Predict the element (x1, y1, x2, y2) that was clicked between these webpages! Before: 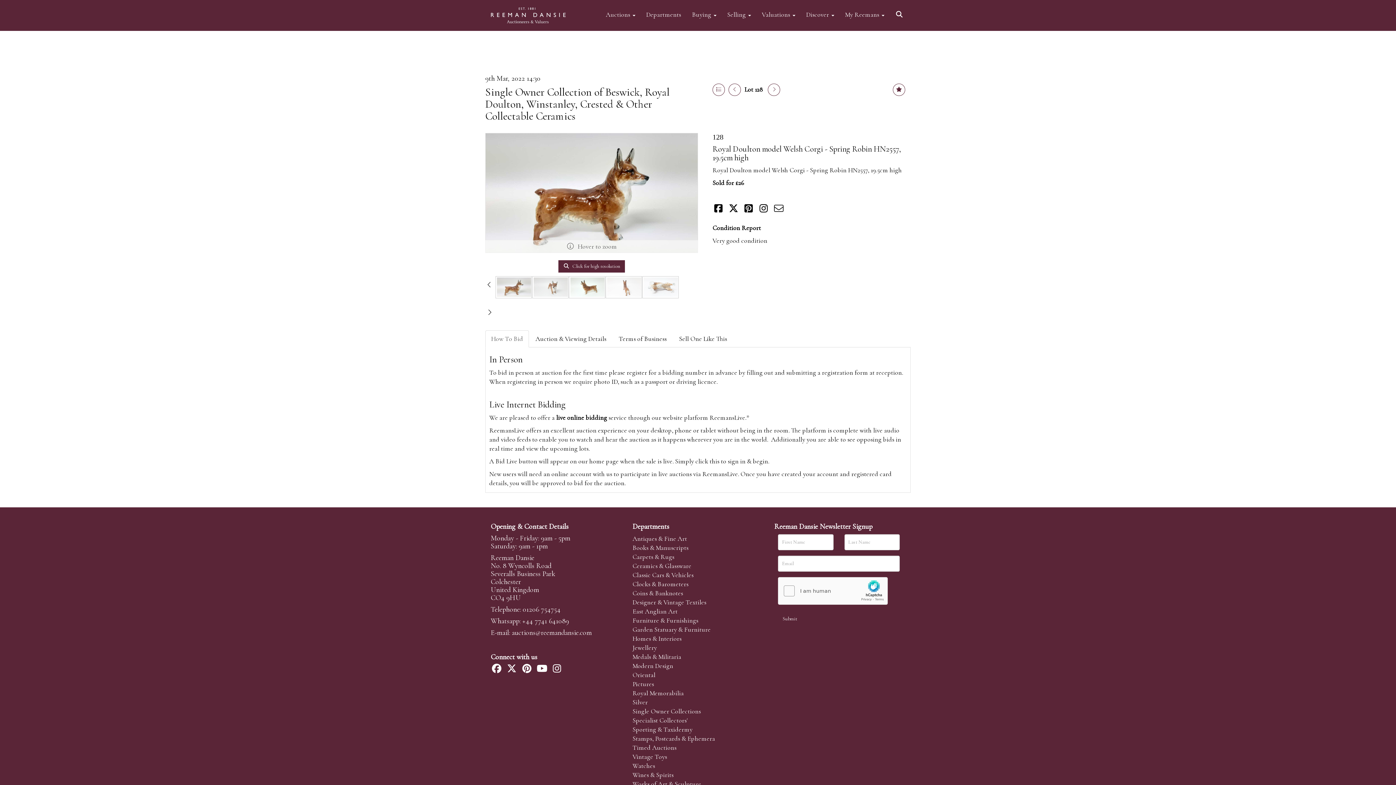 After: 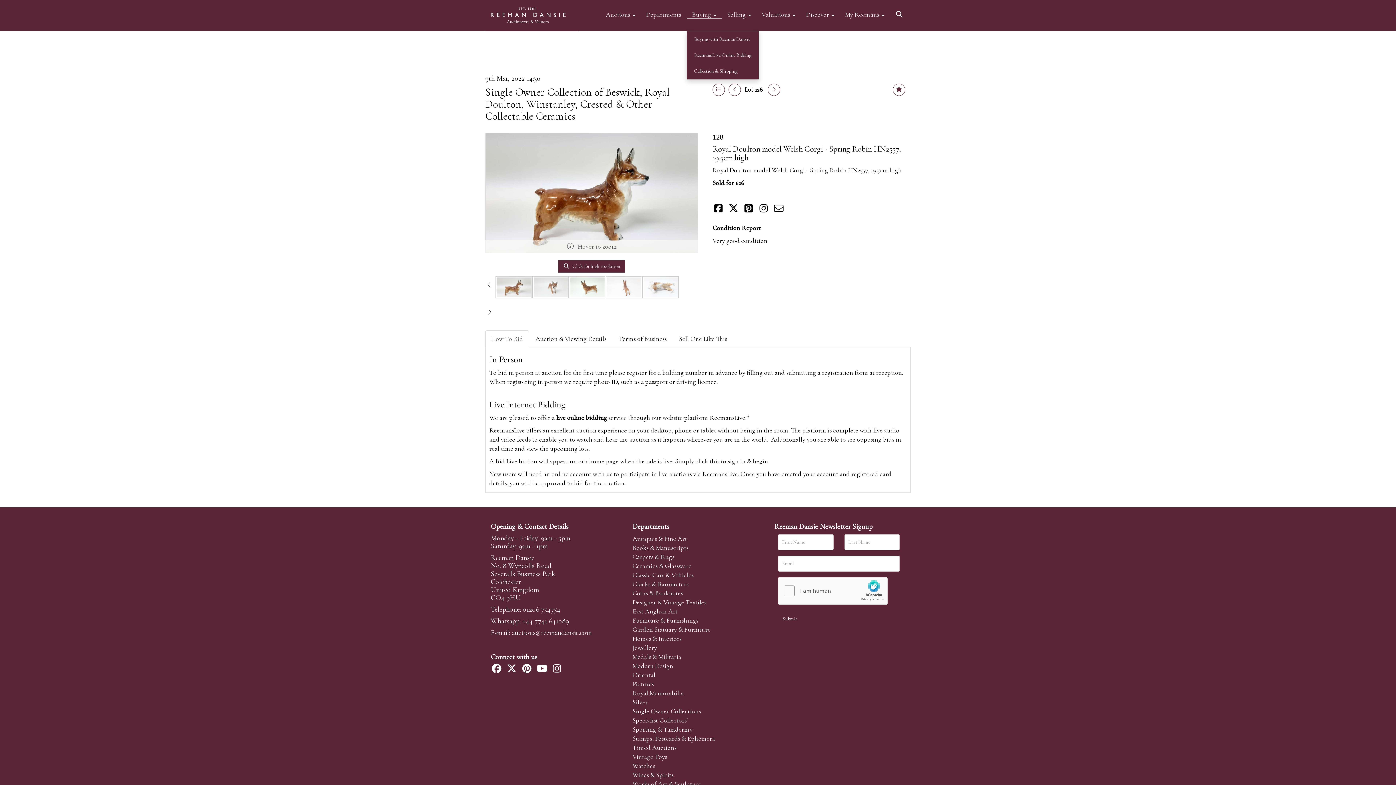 Action: label: Buying  bbox: (686, 5, 722, 18)